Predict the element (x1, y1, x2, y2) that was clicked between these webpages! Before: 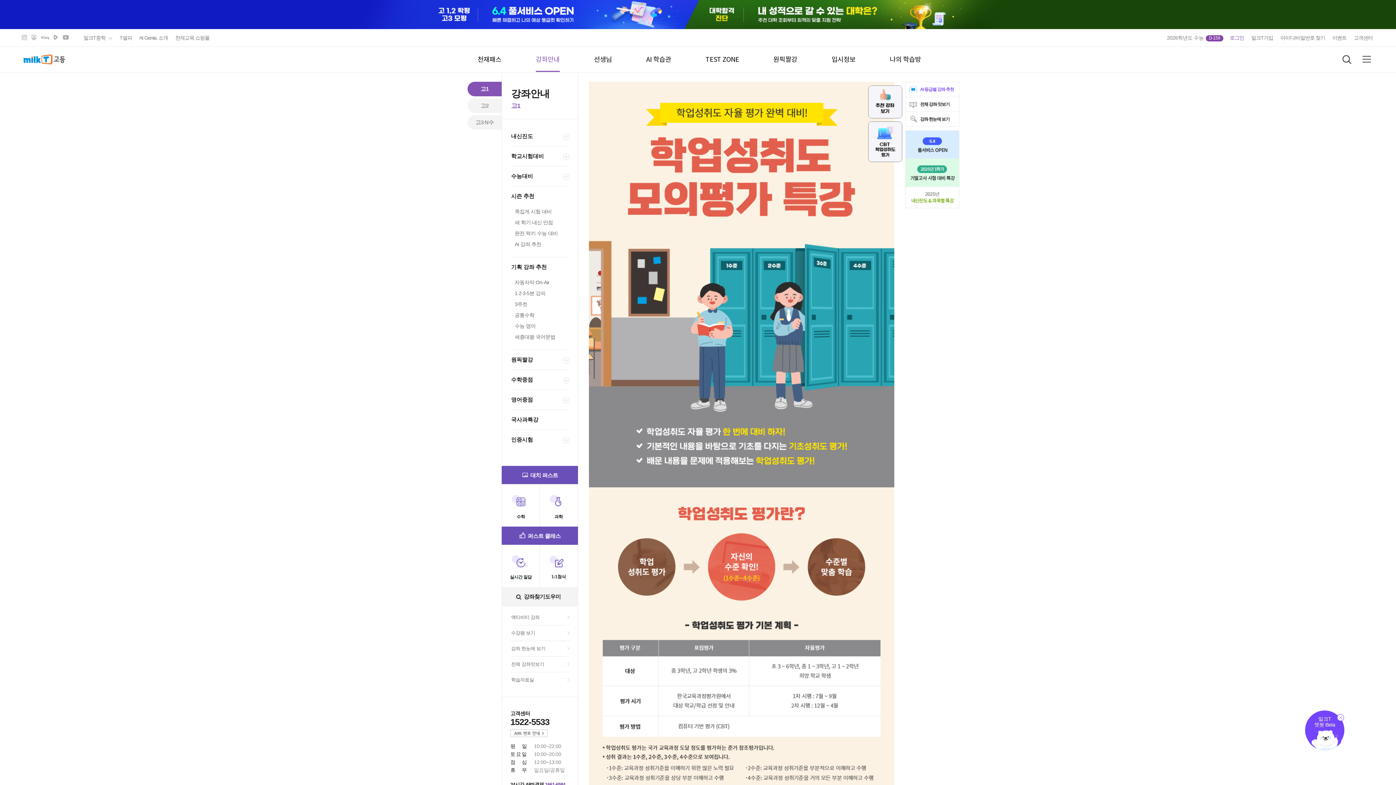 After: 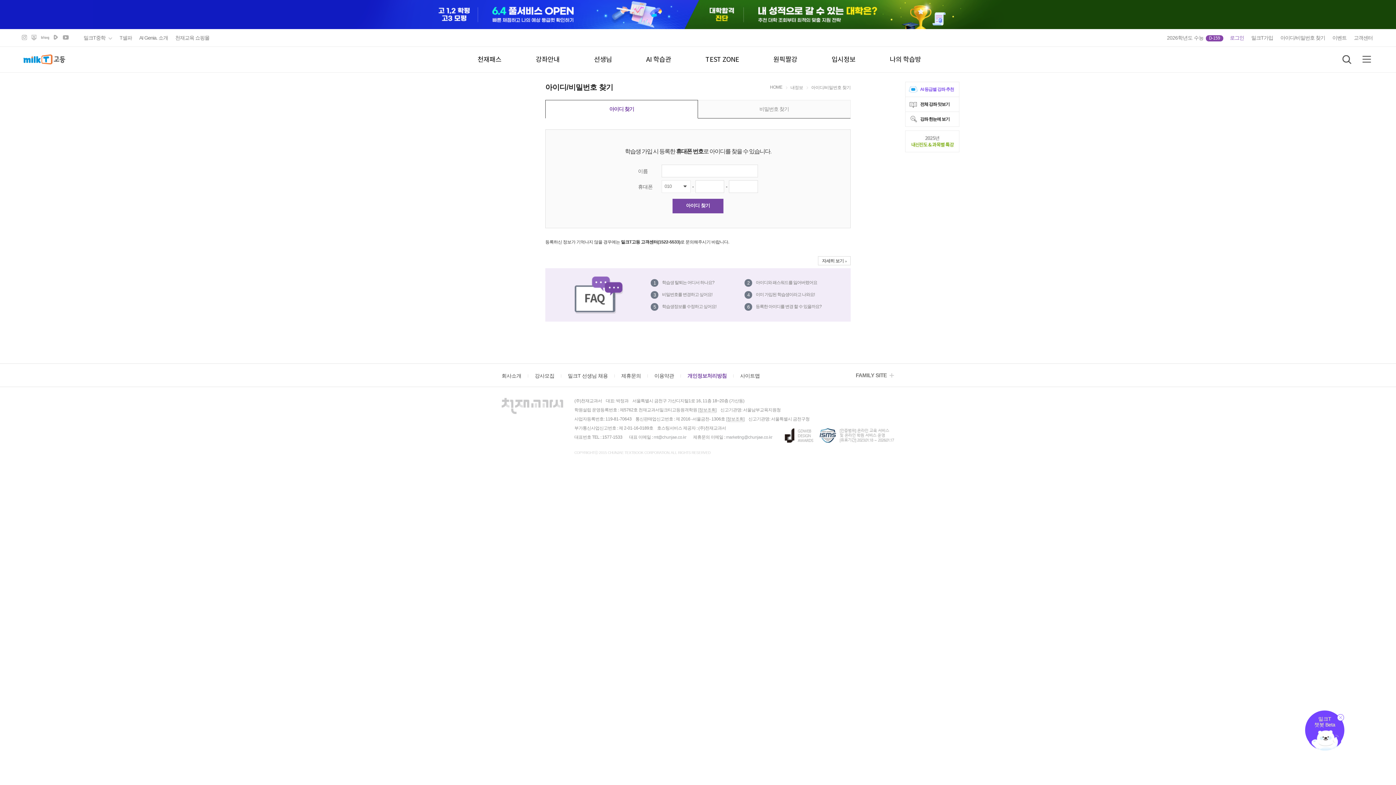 Action: label: 아이디/비밀번호 찾기 bbox: (1277, 34, 1329, 41)